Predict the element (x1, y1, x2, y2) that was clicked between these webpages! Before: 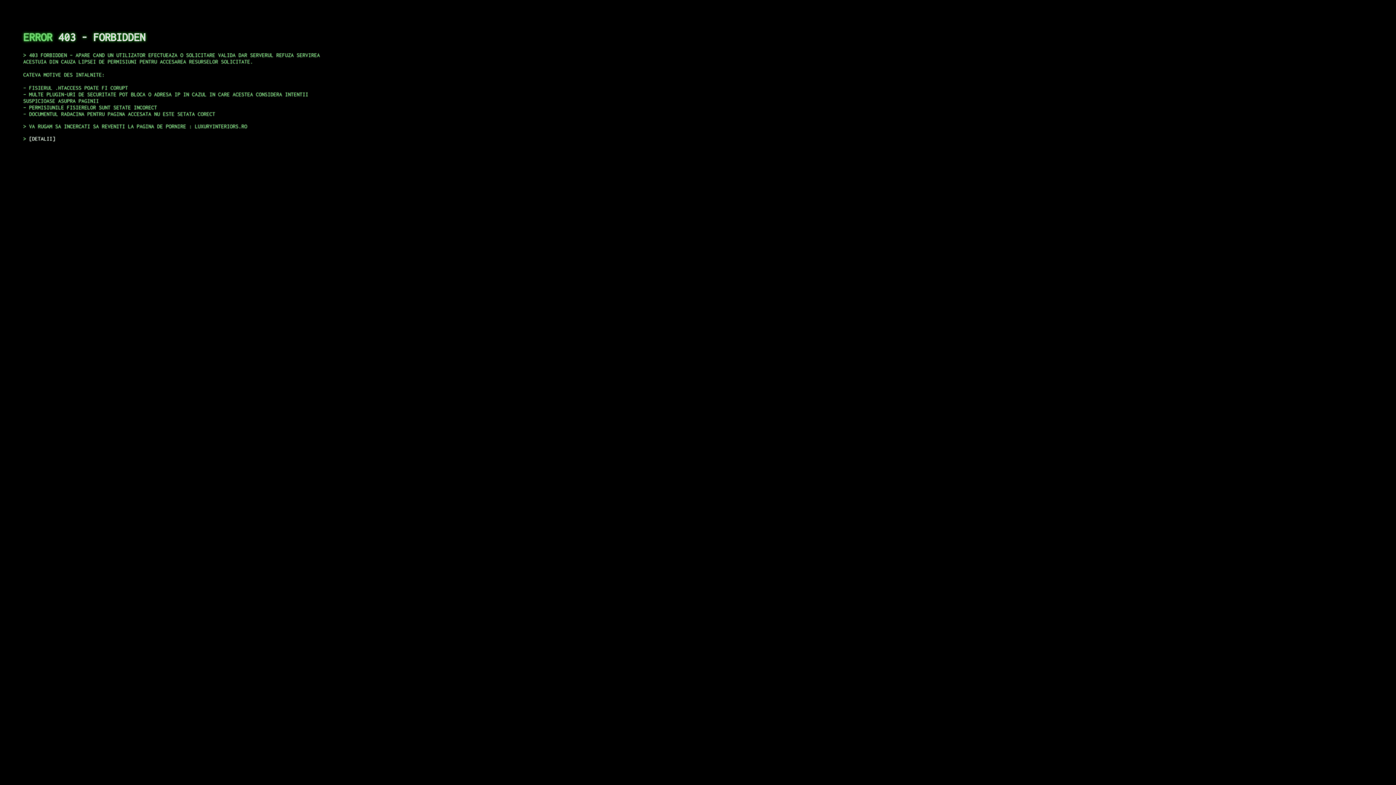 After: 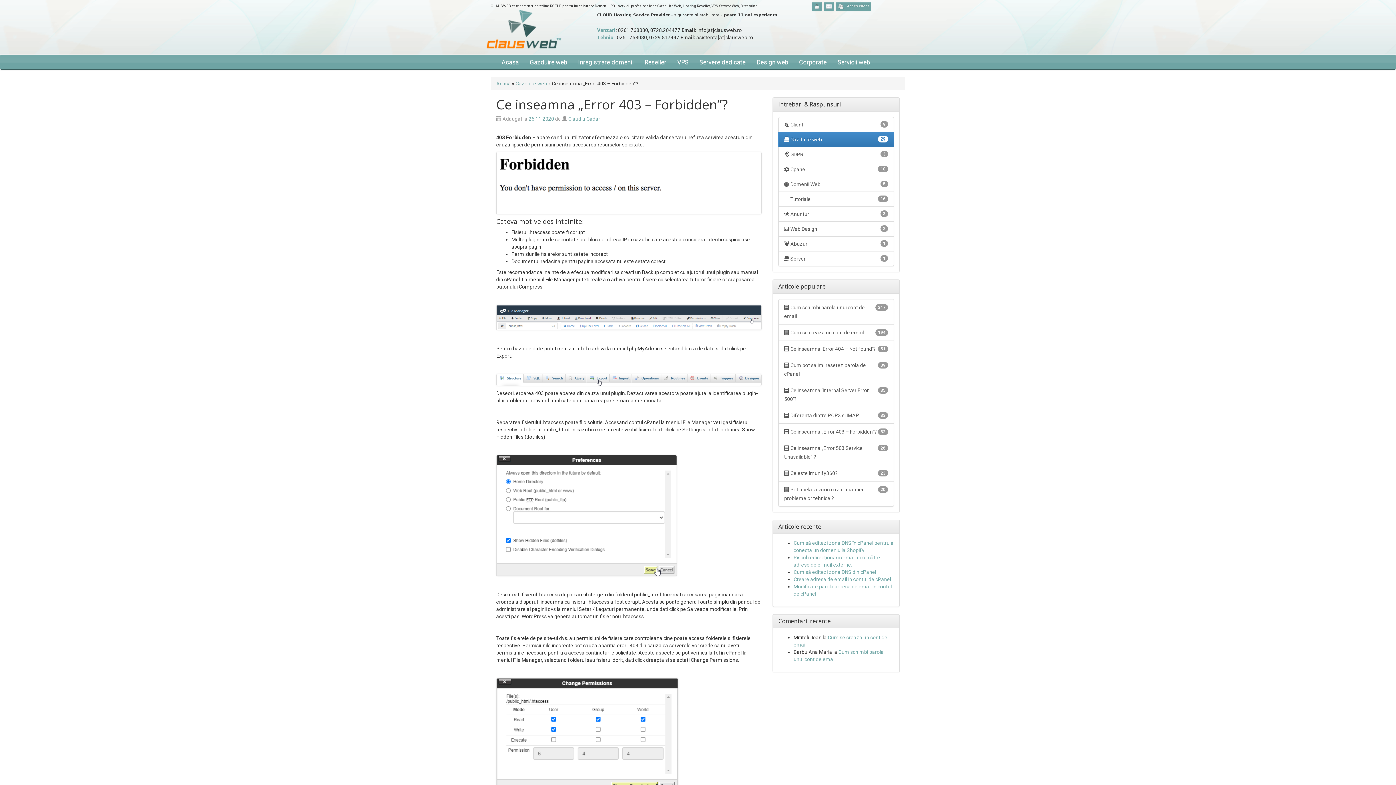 Action: label: DETALII bbox: (29, 135, 55, 141)